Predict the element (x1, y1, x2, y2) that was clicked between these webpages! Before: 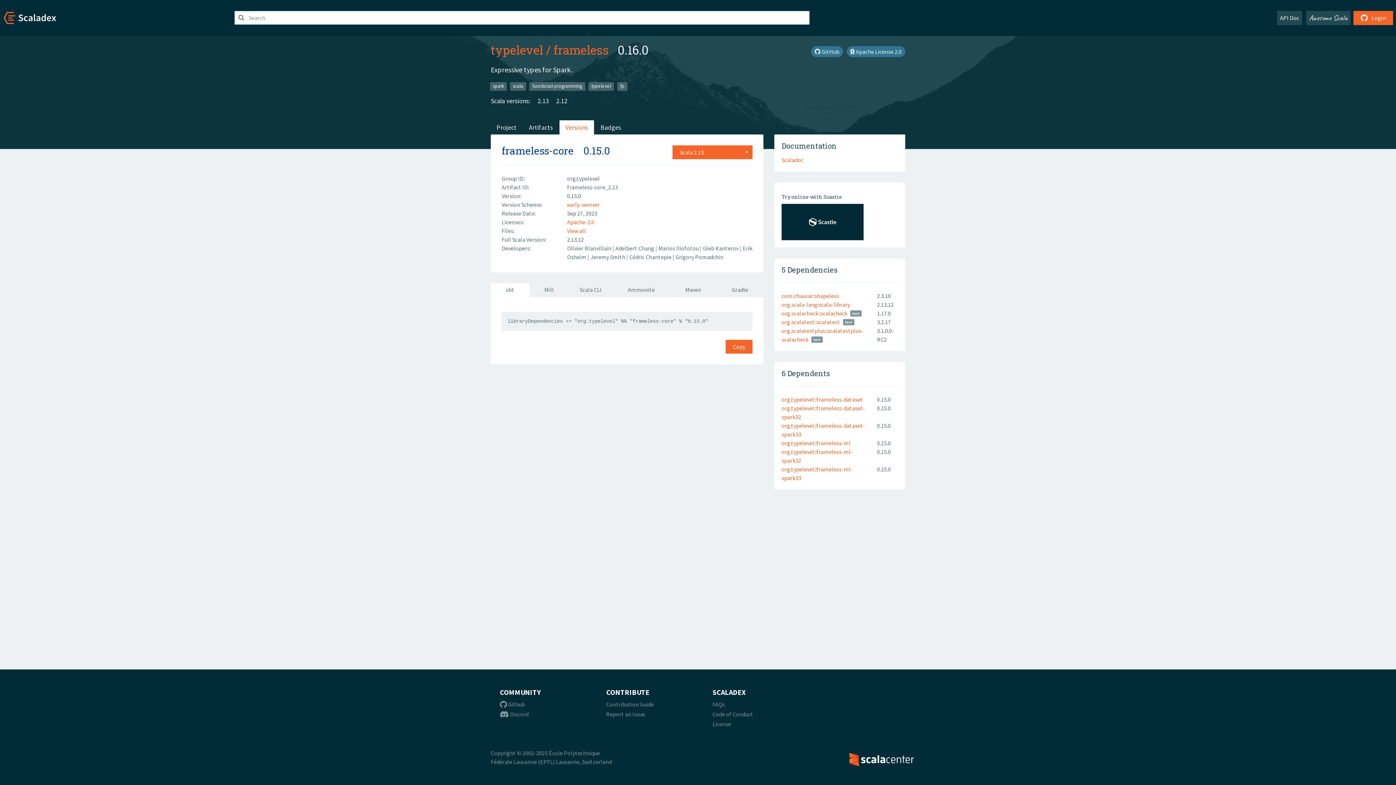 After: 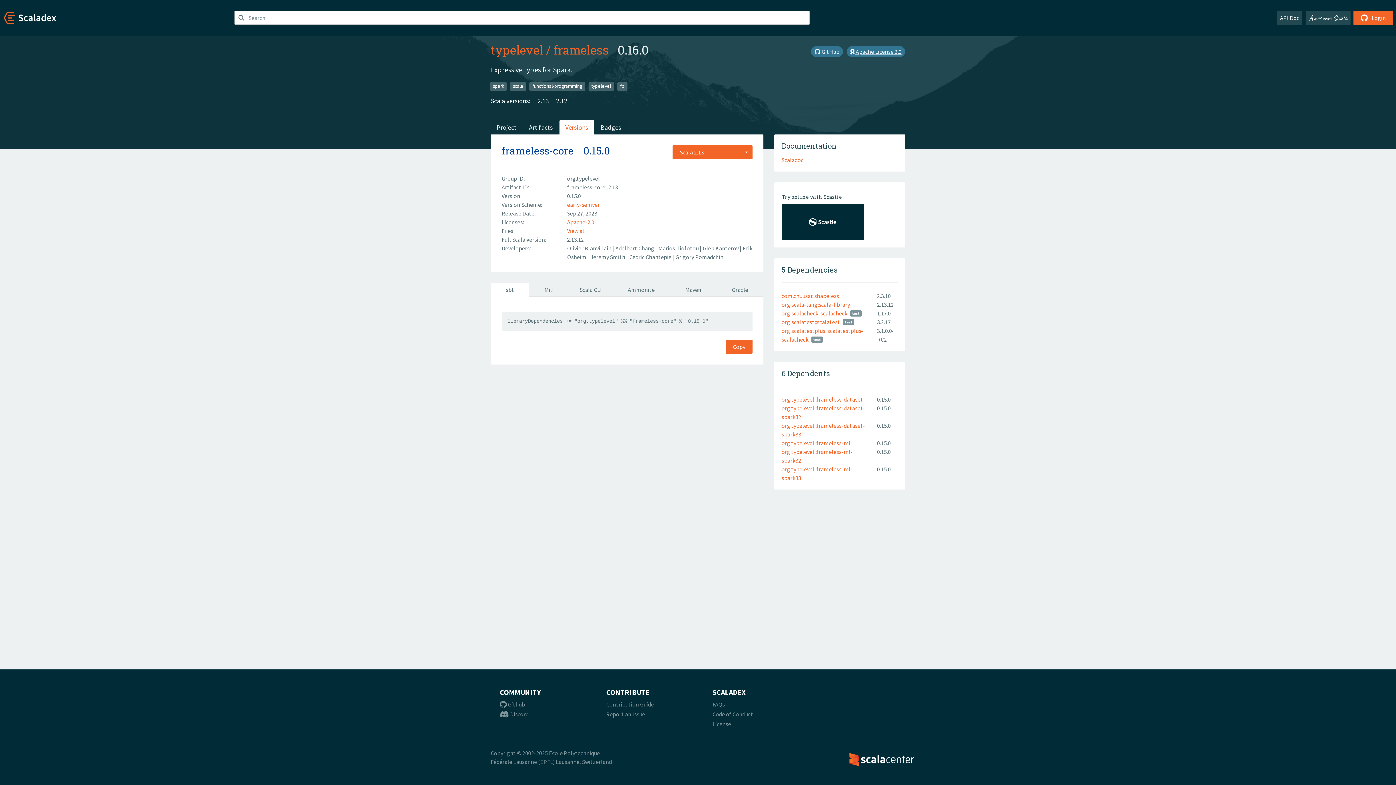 Action: label:  Apache License 2.0 bbox: (846, 46, 905, 57)